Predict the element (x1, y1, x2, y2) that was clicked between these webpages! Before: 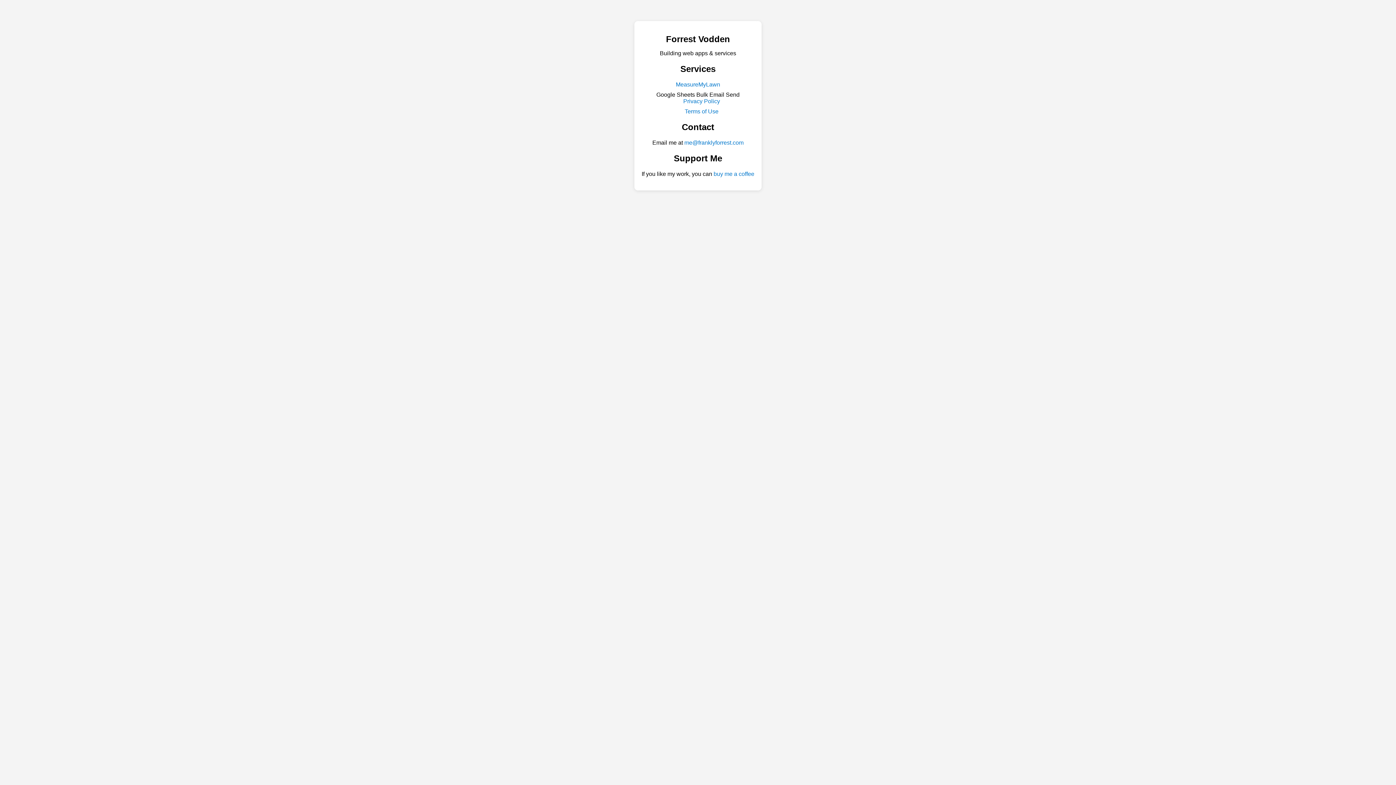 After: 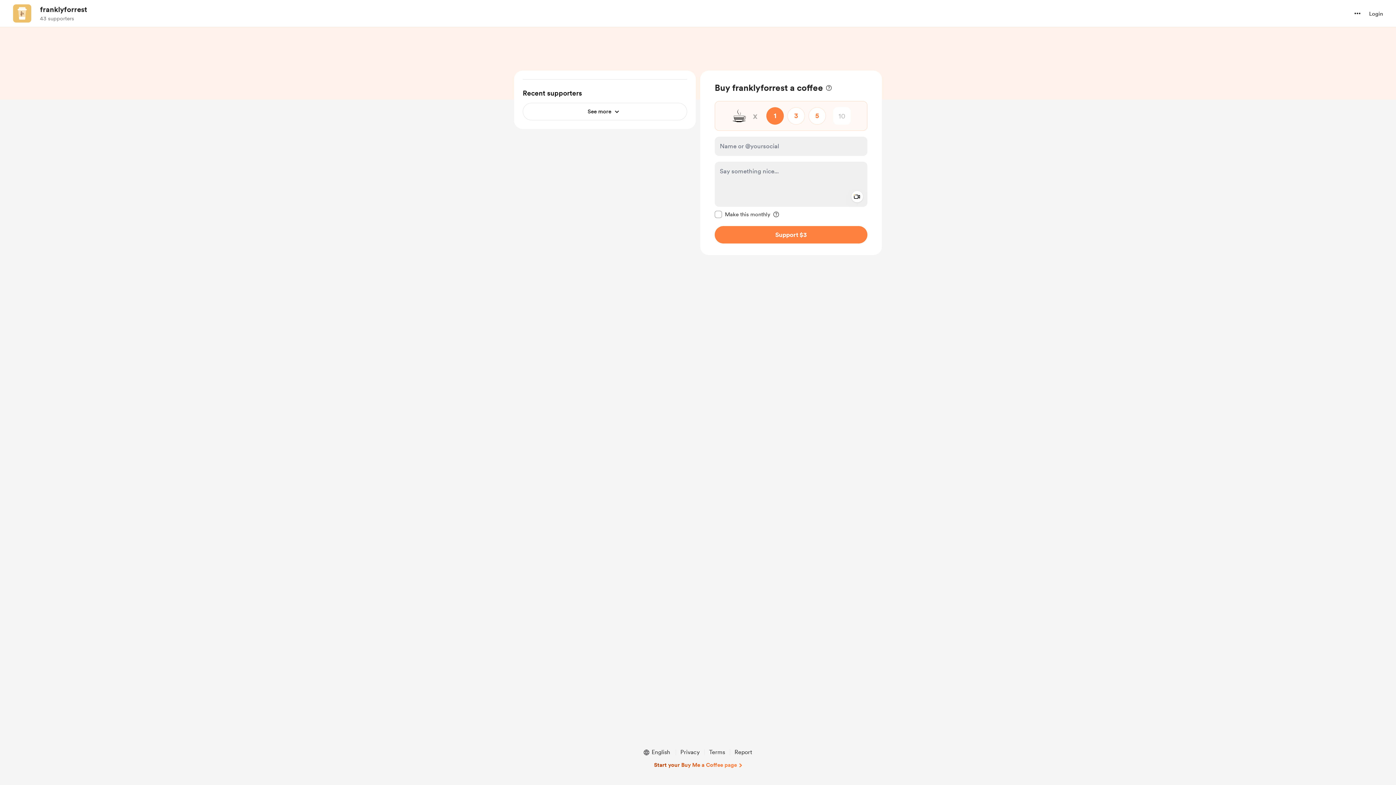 Action: bbox: (713, 170, 754, 176) label: buy me a coffee